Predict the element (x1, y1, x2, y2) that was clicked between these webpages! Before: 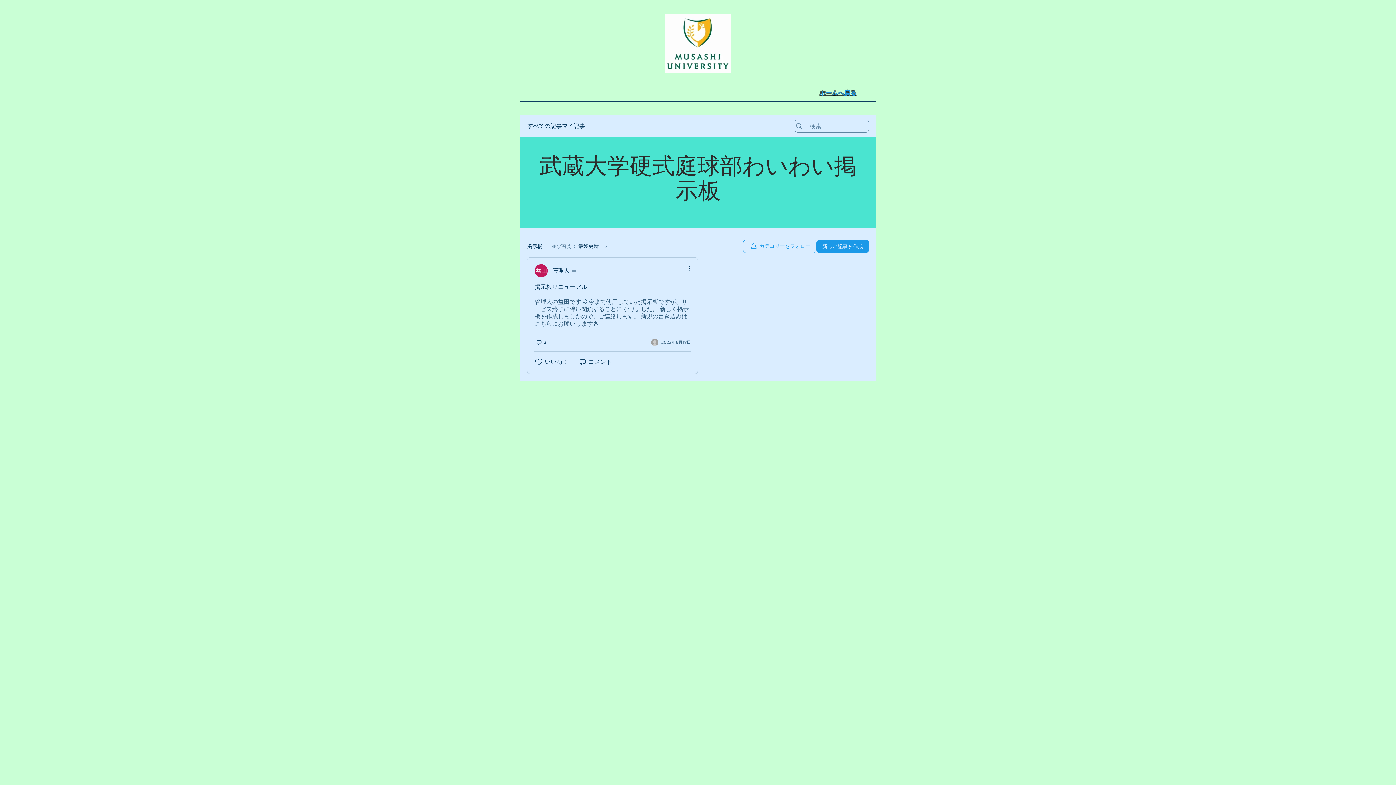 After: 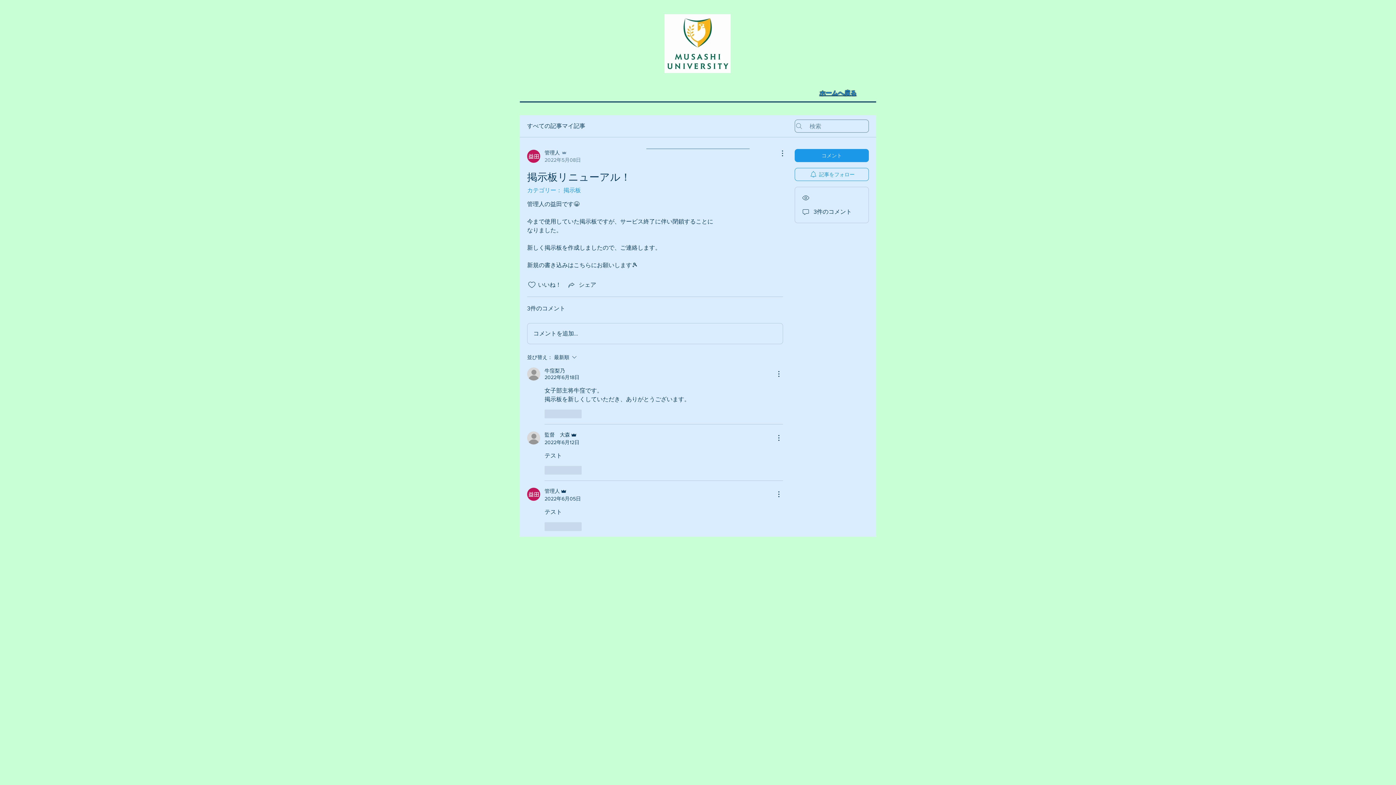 Action: label: 管理人の益田です😀 今まで使用していた掲示板ですが、サービス終了に伴い閉鎖することに なりました。 新しく掲示板を作成しましたので、ご連絡します。 新規の書き込みはこちらにお願いします🎾 bbox: (527, 298, 697, 327)